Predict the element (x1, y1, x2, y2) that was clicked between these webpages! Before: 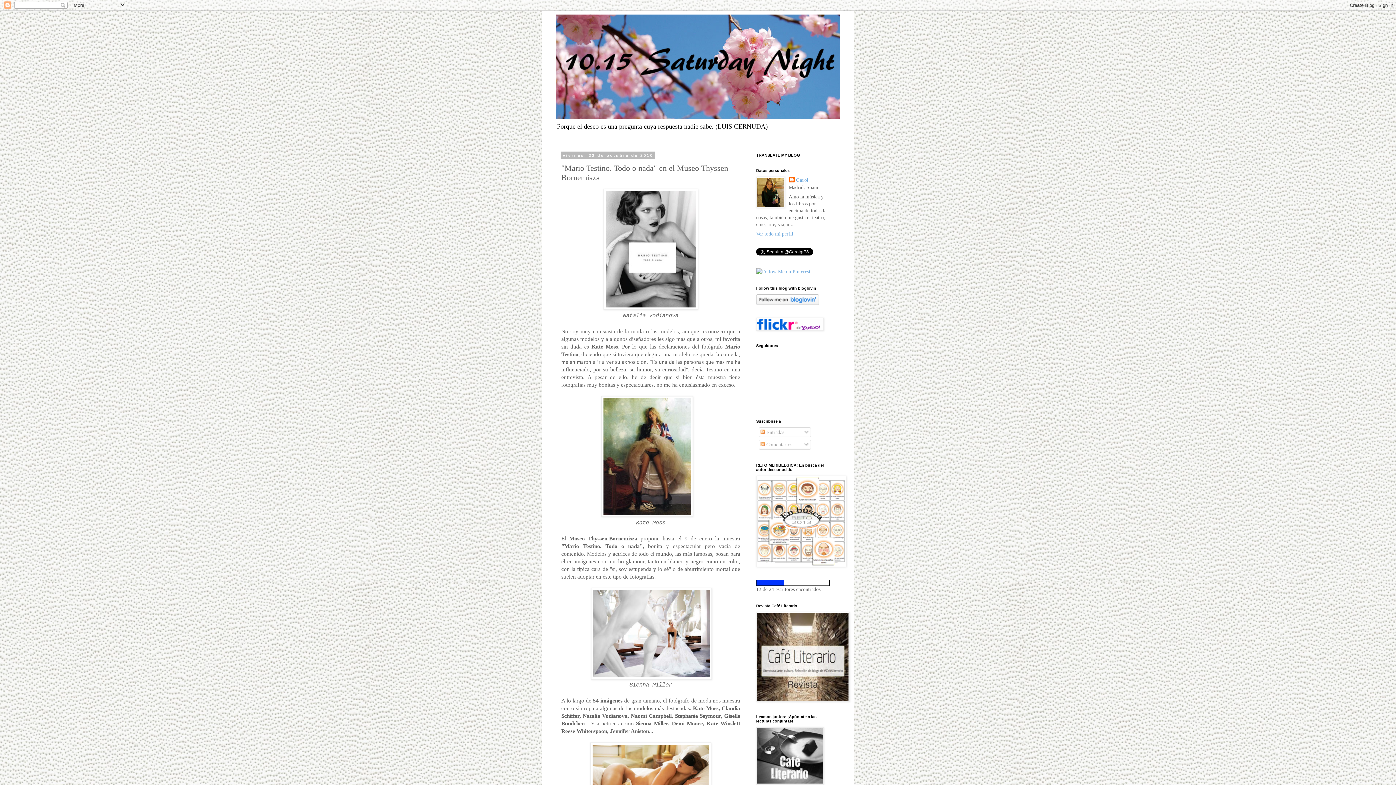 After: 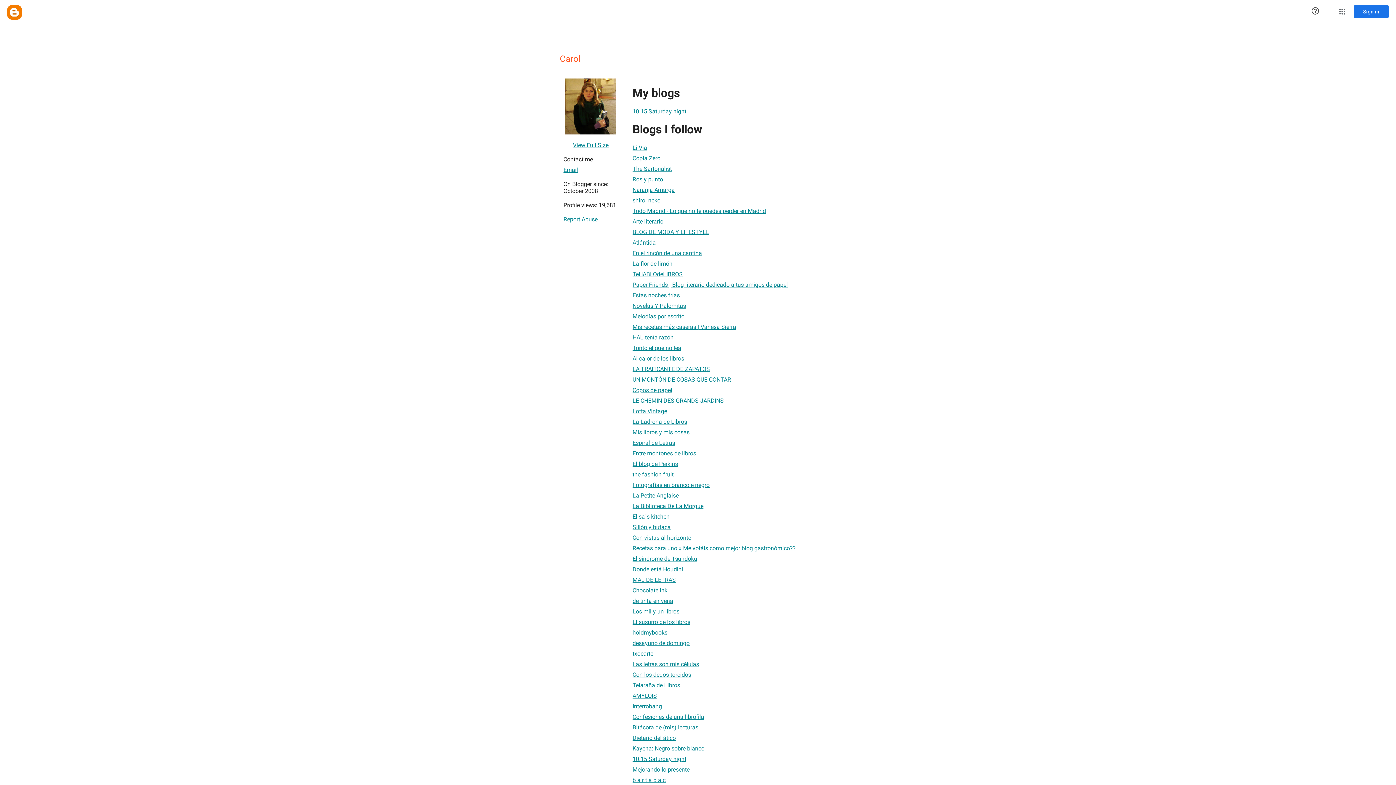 Action: bbox: (756, 231, 793, 236) label: Ver todo mi perfil